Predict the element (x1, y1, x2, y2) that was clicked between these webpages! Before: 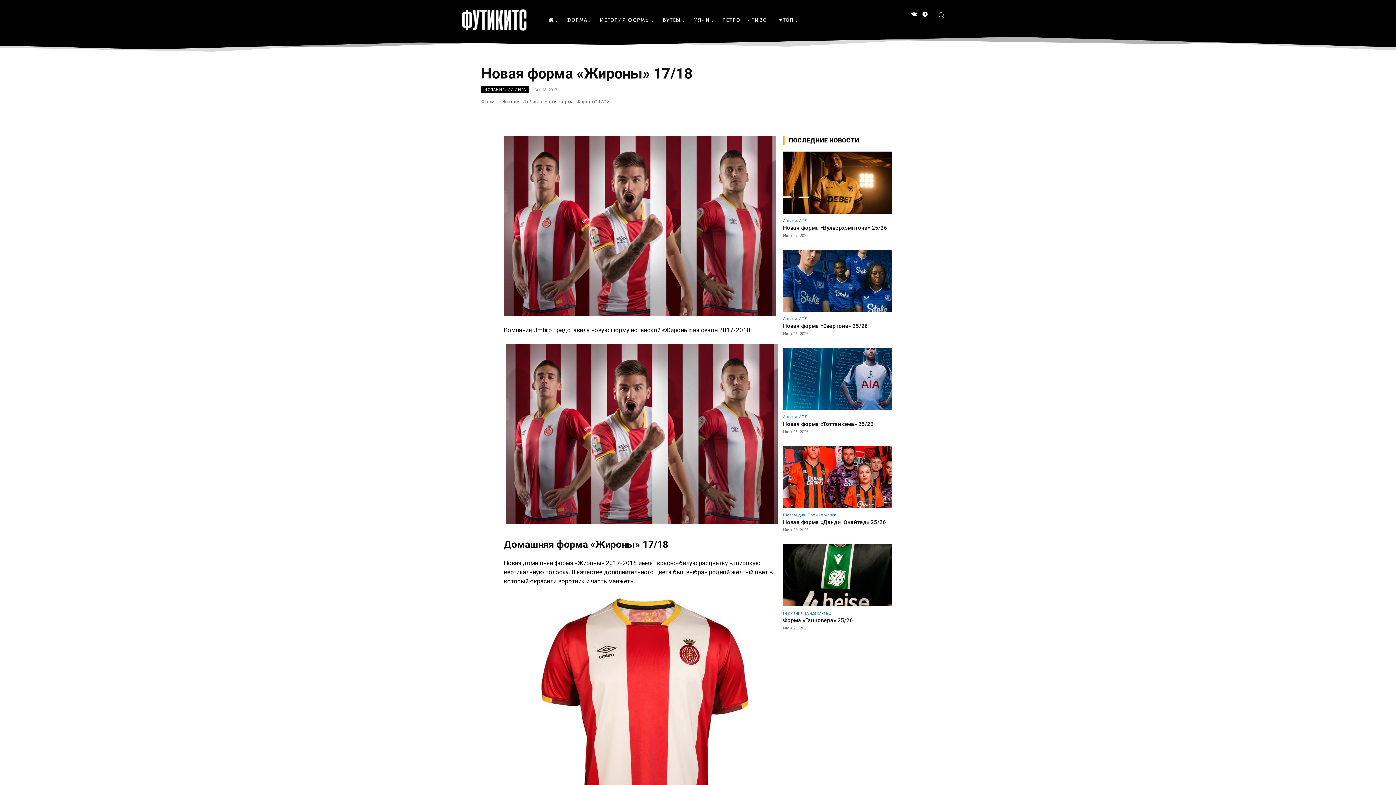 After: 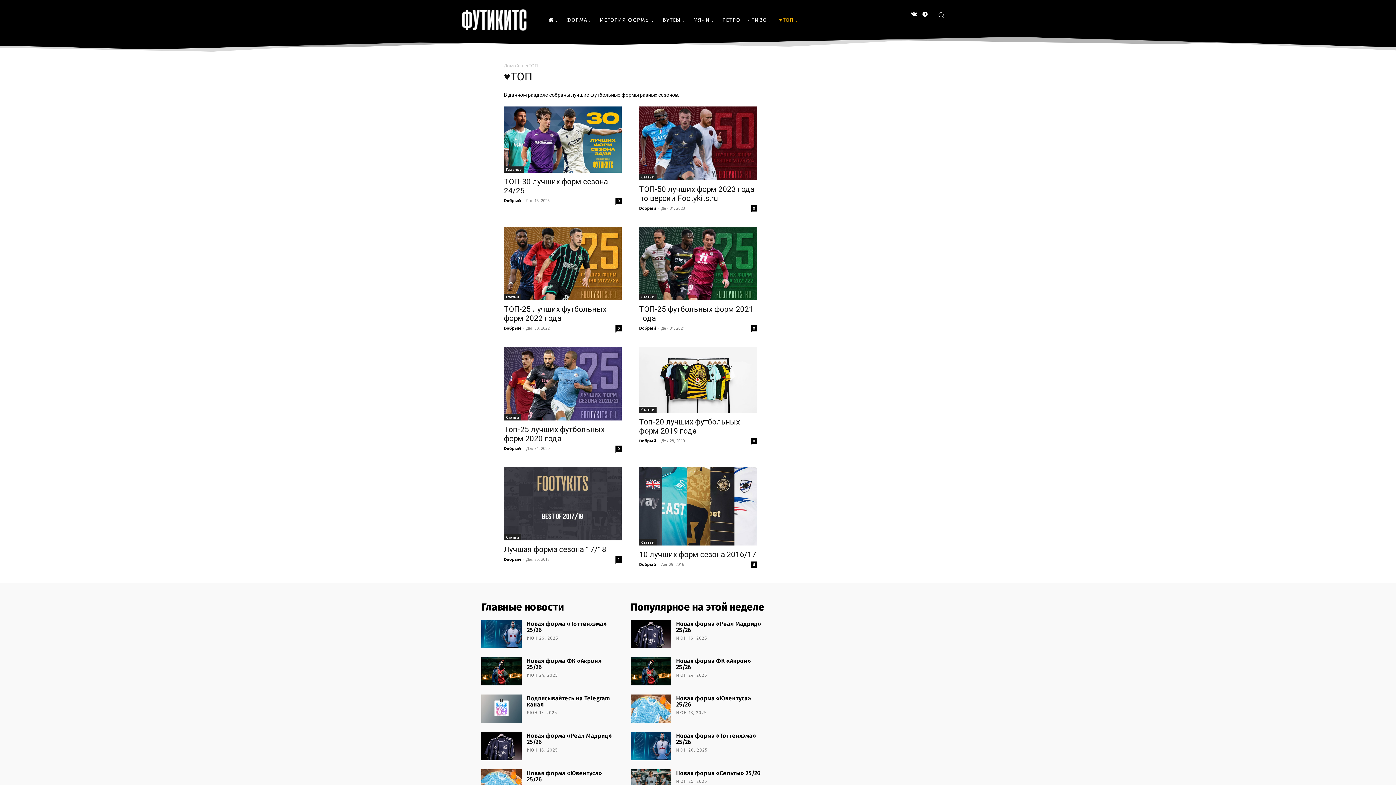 Action: label: ♥ТОП bbox: (775, 9, 802, 30)